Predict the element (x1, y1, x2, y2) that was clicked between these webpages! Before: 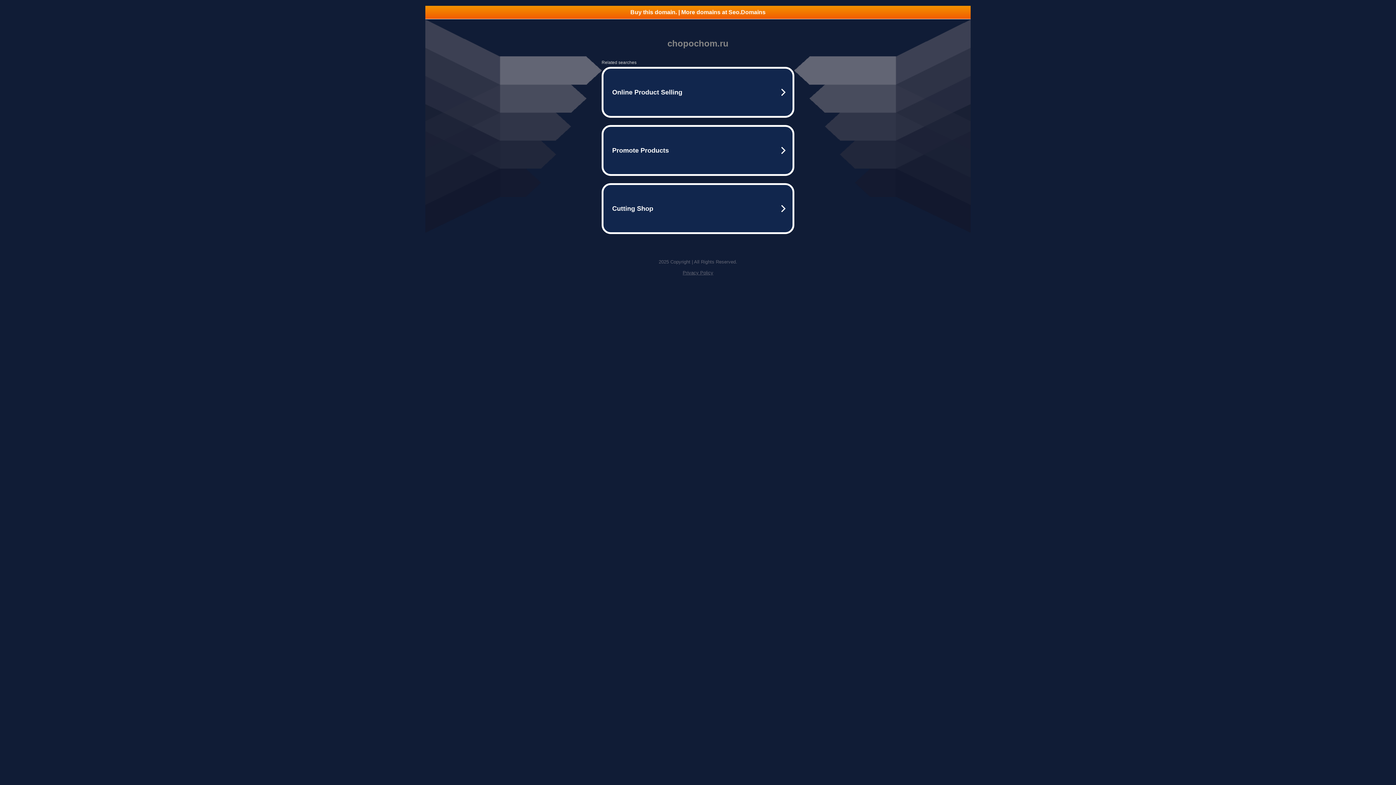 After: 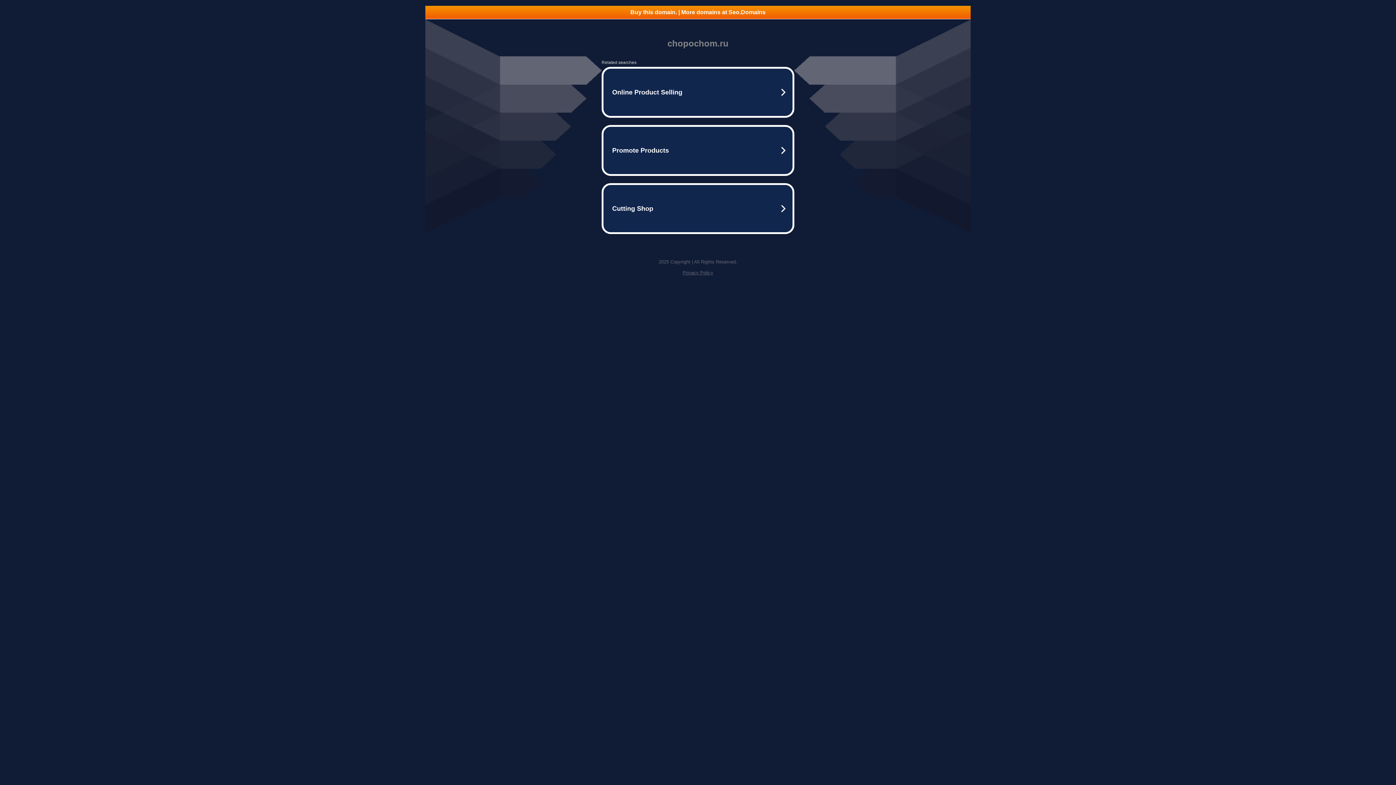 Action: bbox: (682, 270, 713, 275) label: Privacy Policy